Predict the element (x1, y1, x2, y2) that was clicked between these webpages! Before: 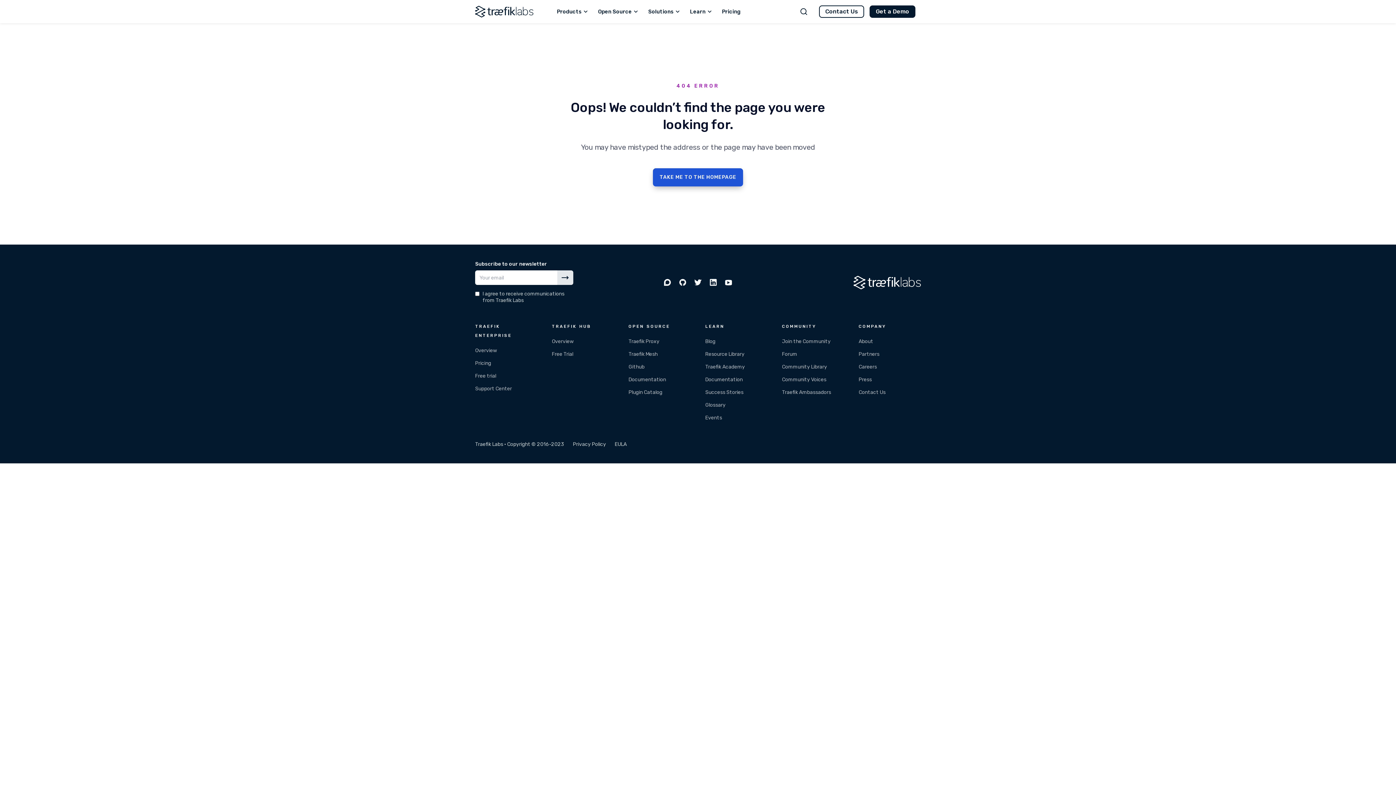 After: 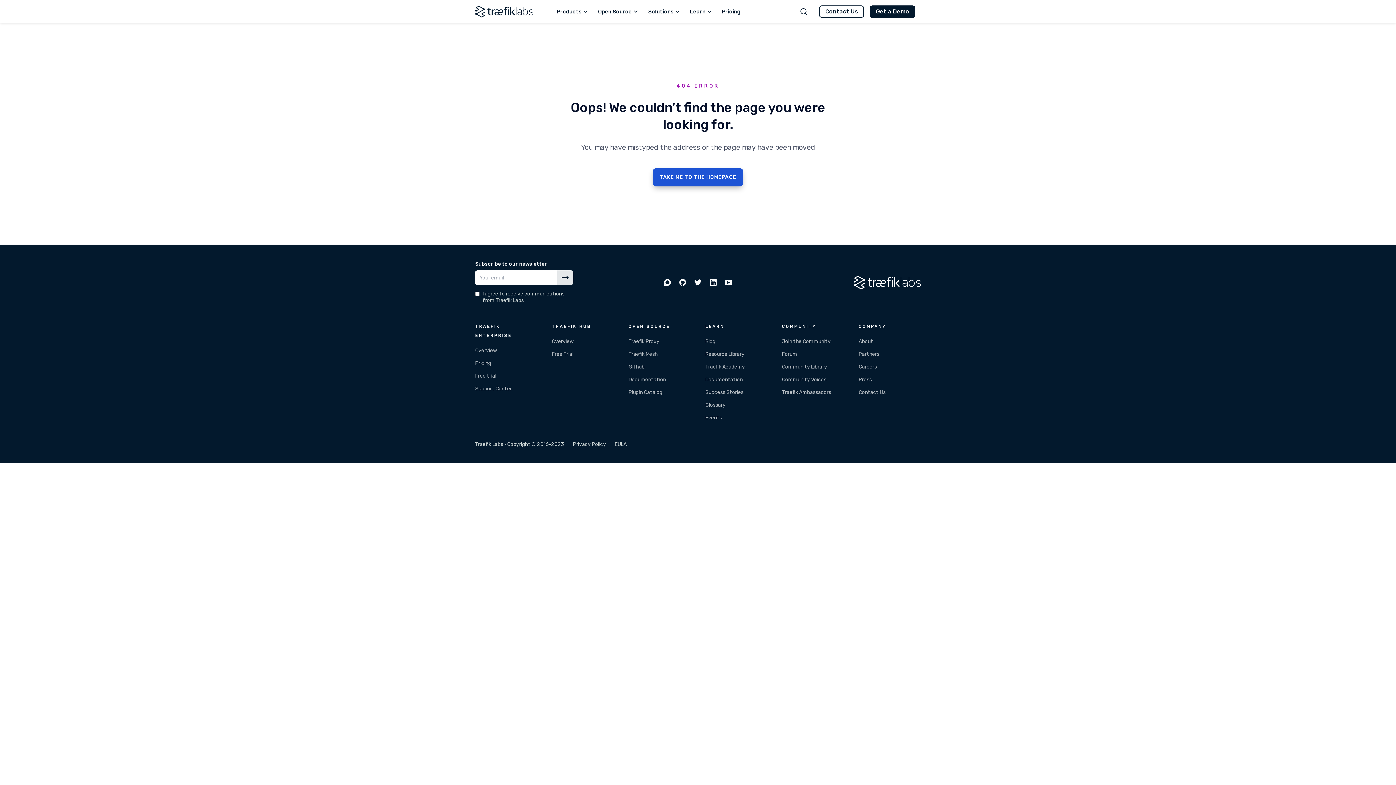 Action: label: Partners bbox: (858, 351, 879, 357)